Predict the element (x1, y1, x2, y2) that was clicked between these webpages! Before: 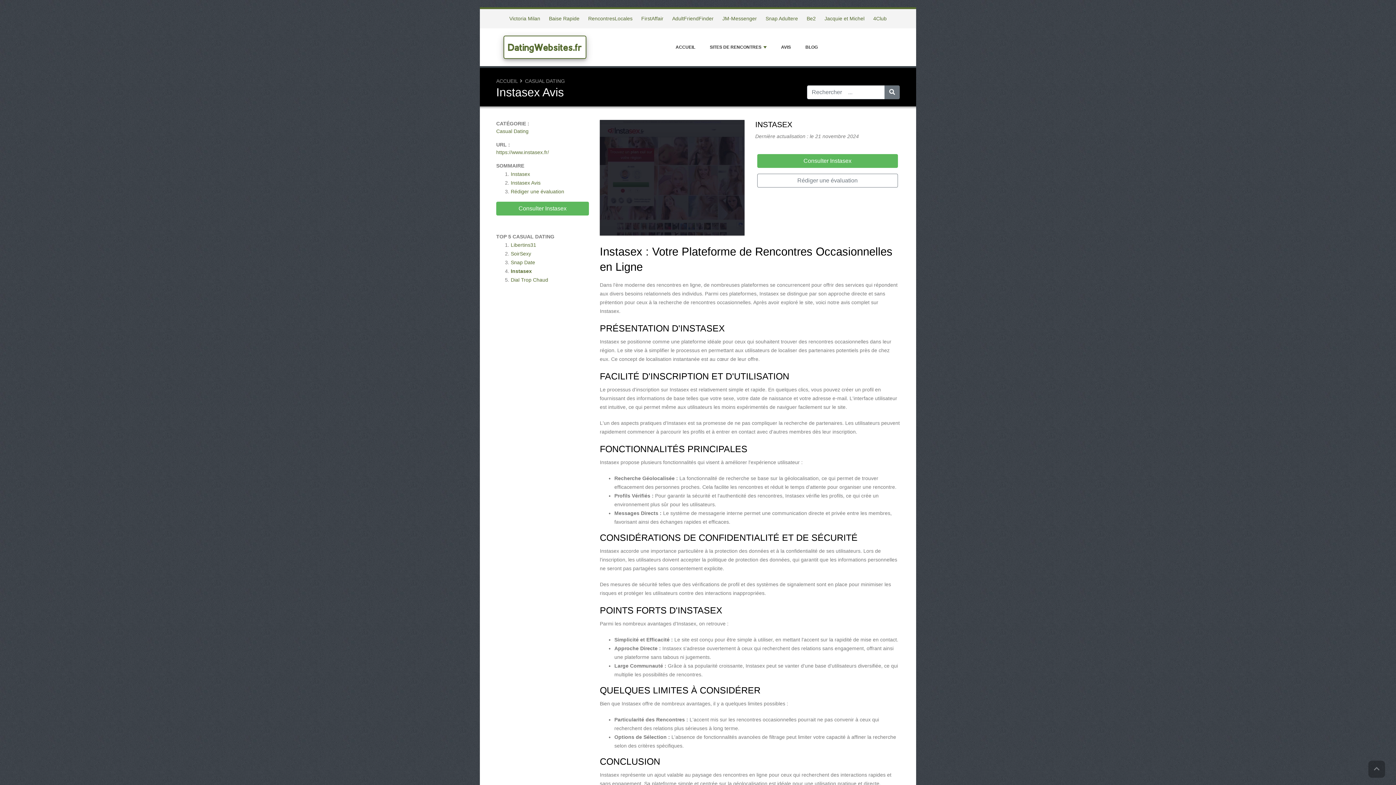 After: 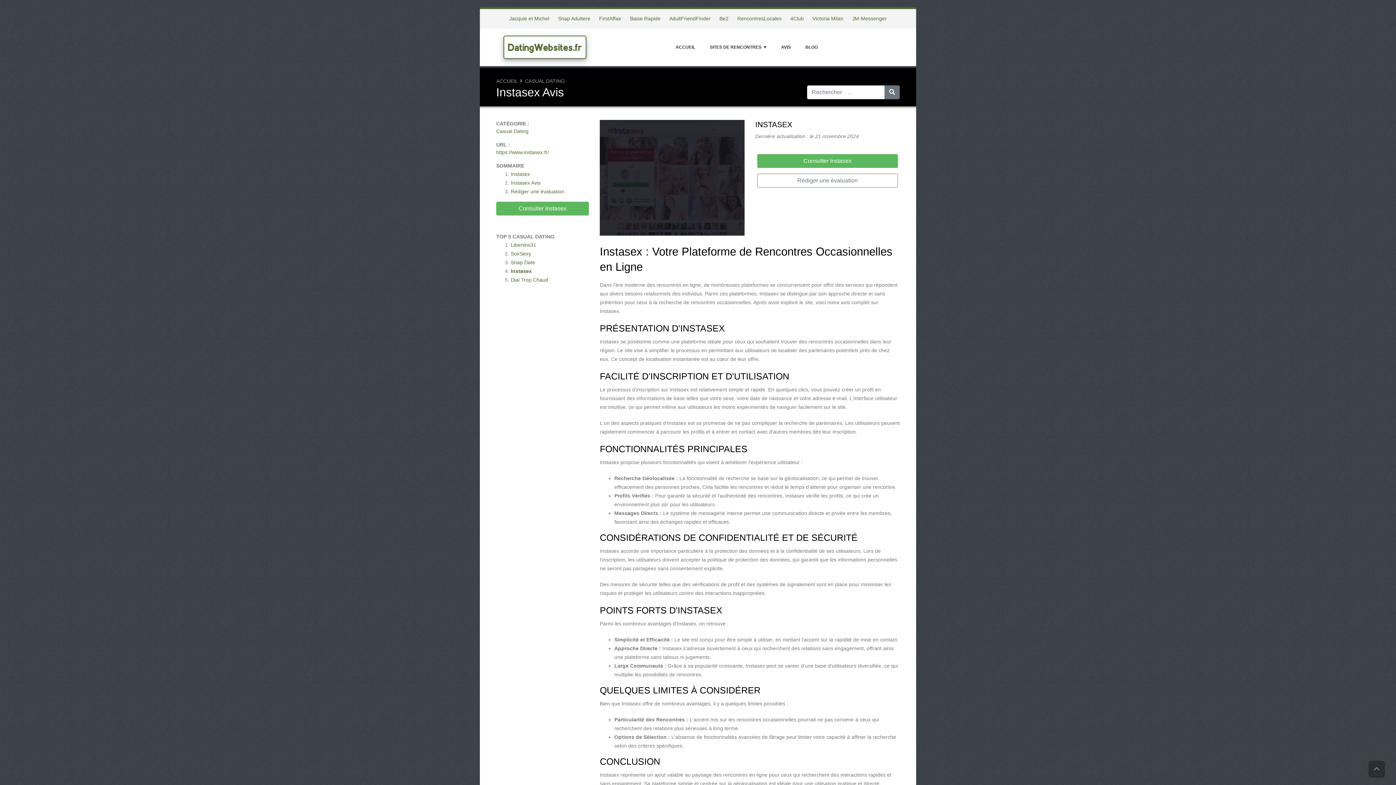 Action: bbox: (510, 268, 532, 274) label: Instasex